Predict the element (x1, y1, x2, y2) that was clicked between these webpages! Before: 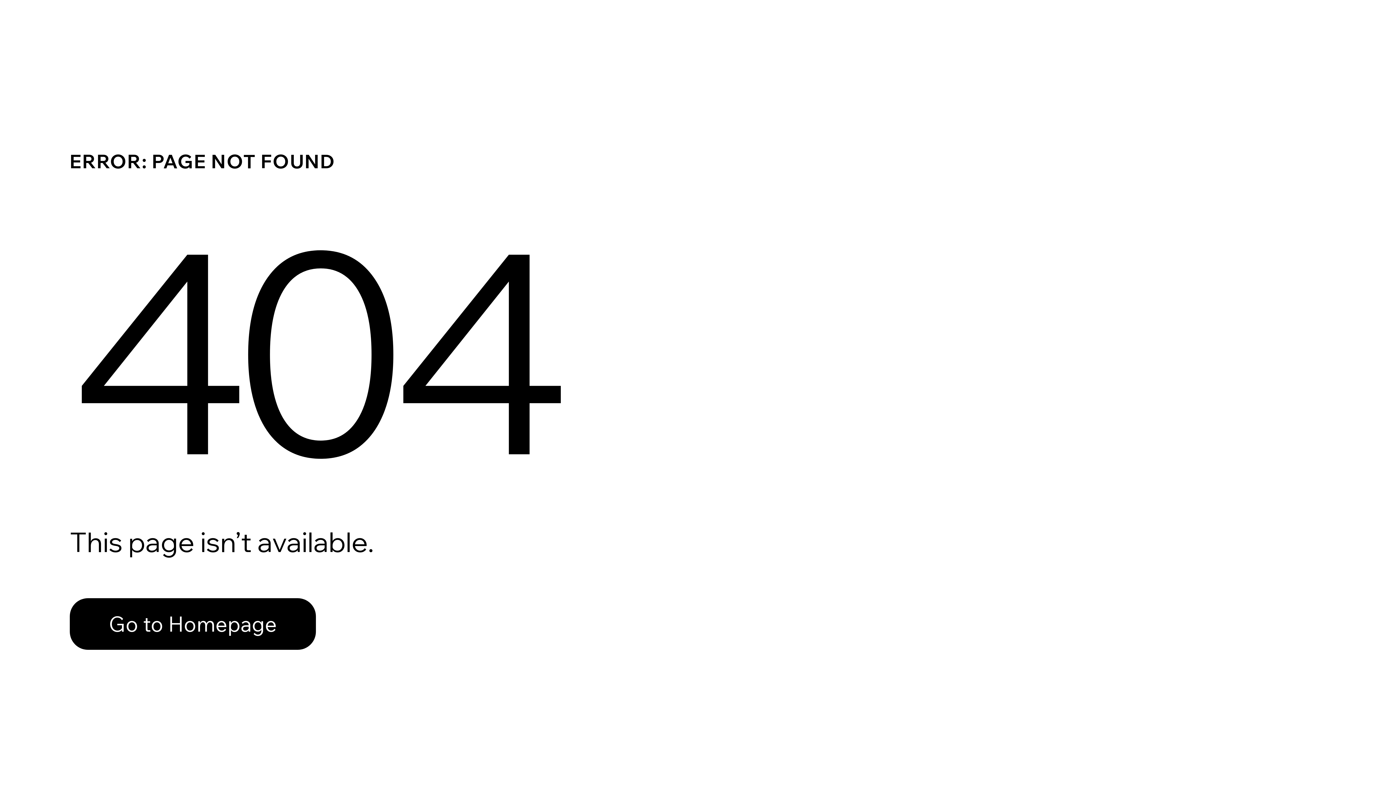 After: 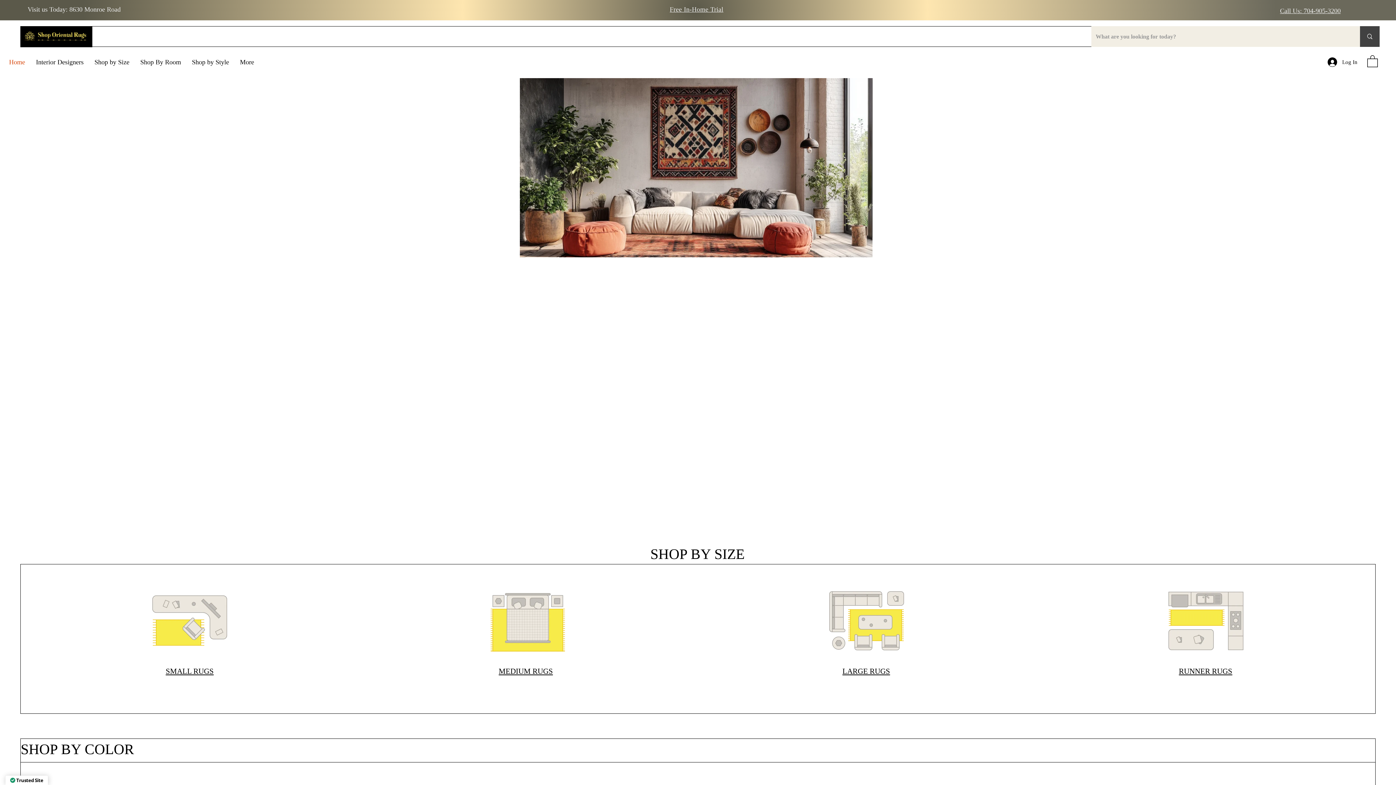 Action: bbox: (69, 598, 316, 650) label: Go to Homepage